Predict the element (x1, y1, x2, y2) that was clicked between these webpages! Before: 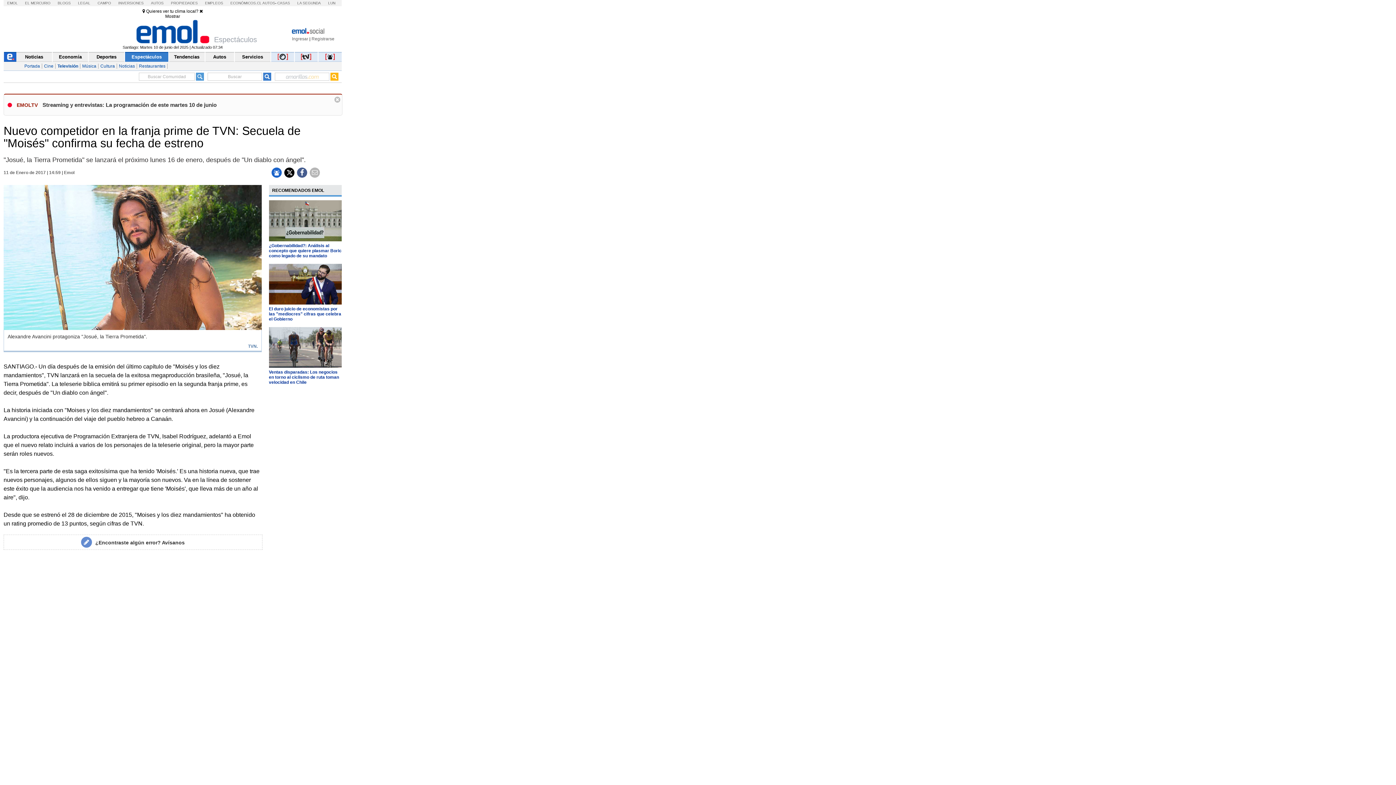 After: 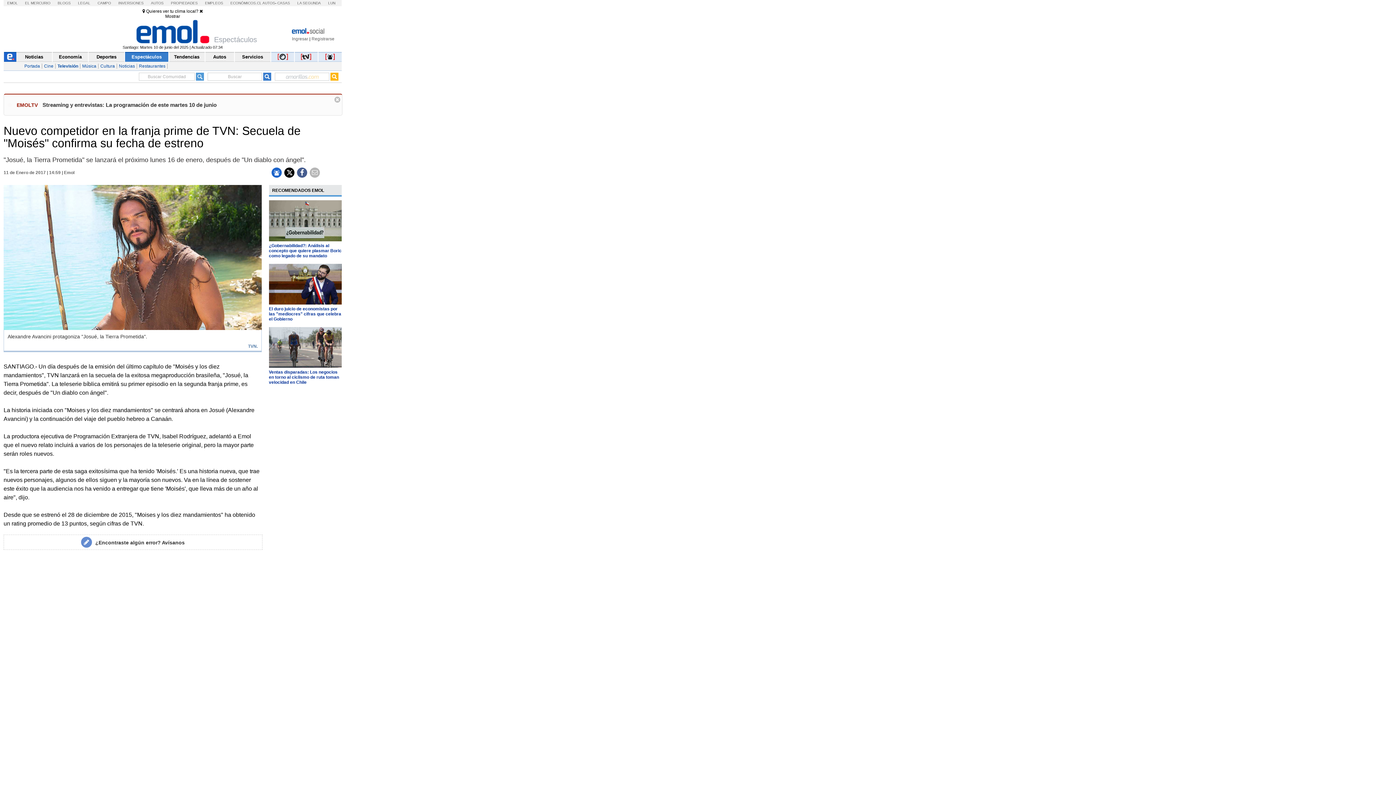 Action: bbox: (283, 30, 324, 35)